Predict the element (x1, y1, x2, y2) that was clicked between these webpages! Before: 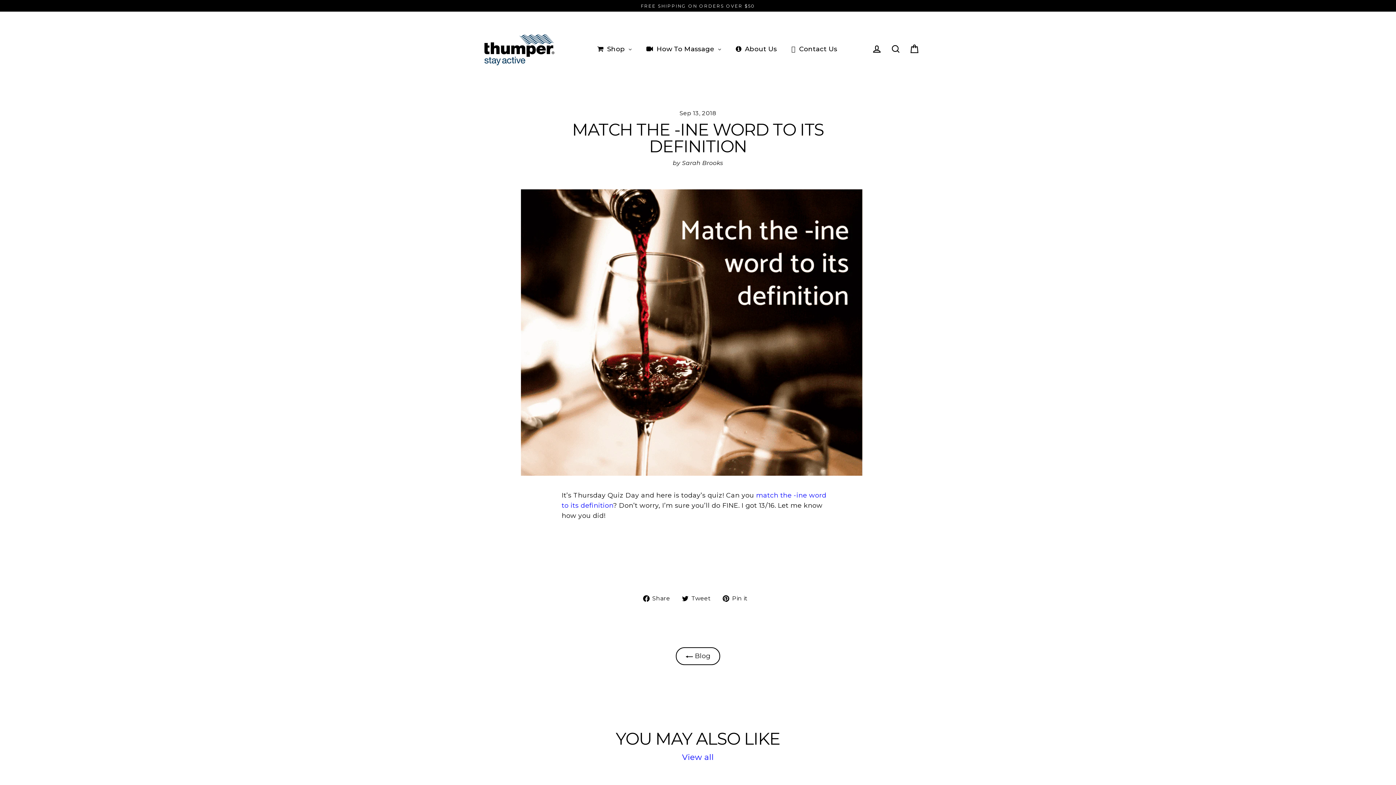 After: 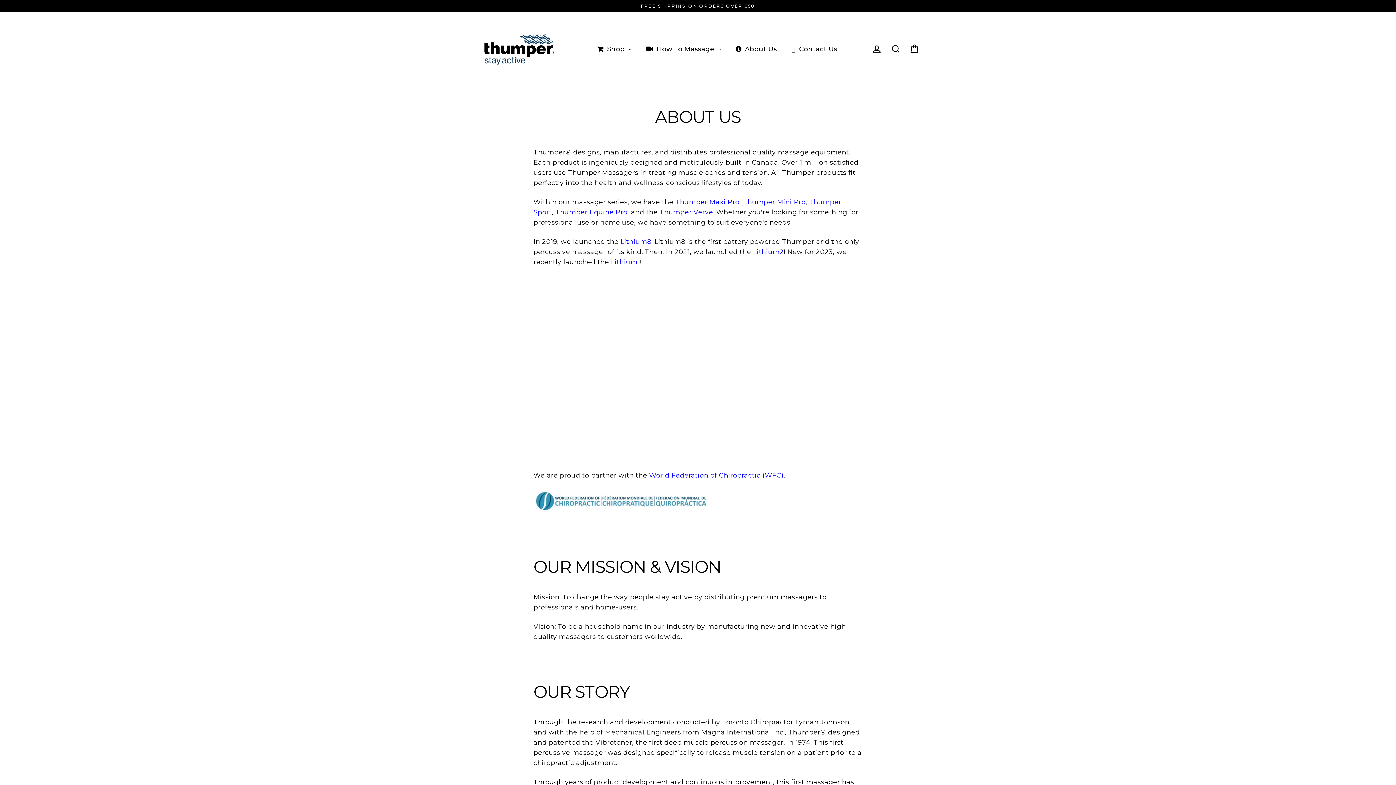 Action: bbox: (728, 39, 784, 58) label: About Us